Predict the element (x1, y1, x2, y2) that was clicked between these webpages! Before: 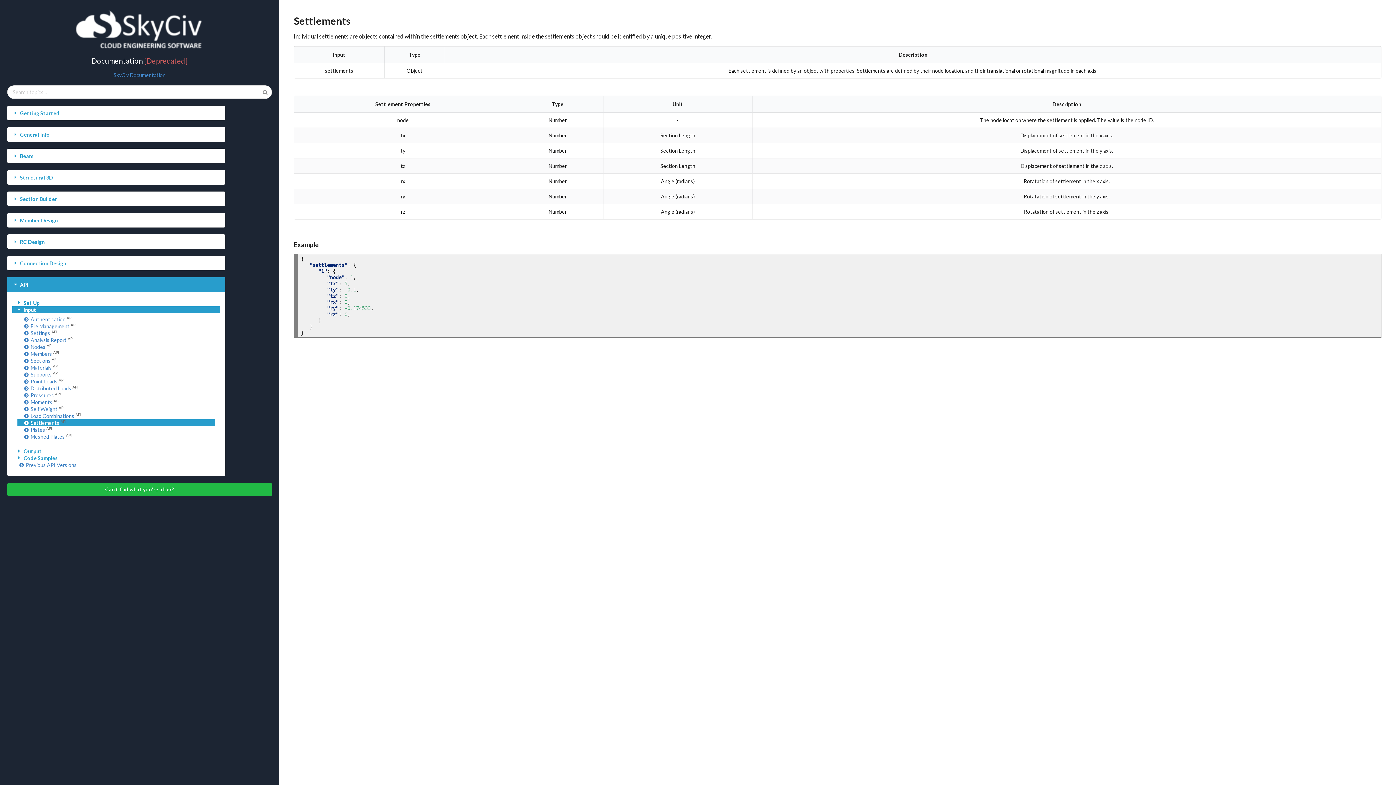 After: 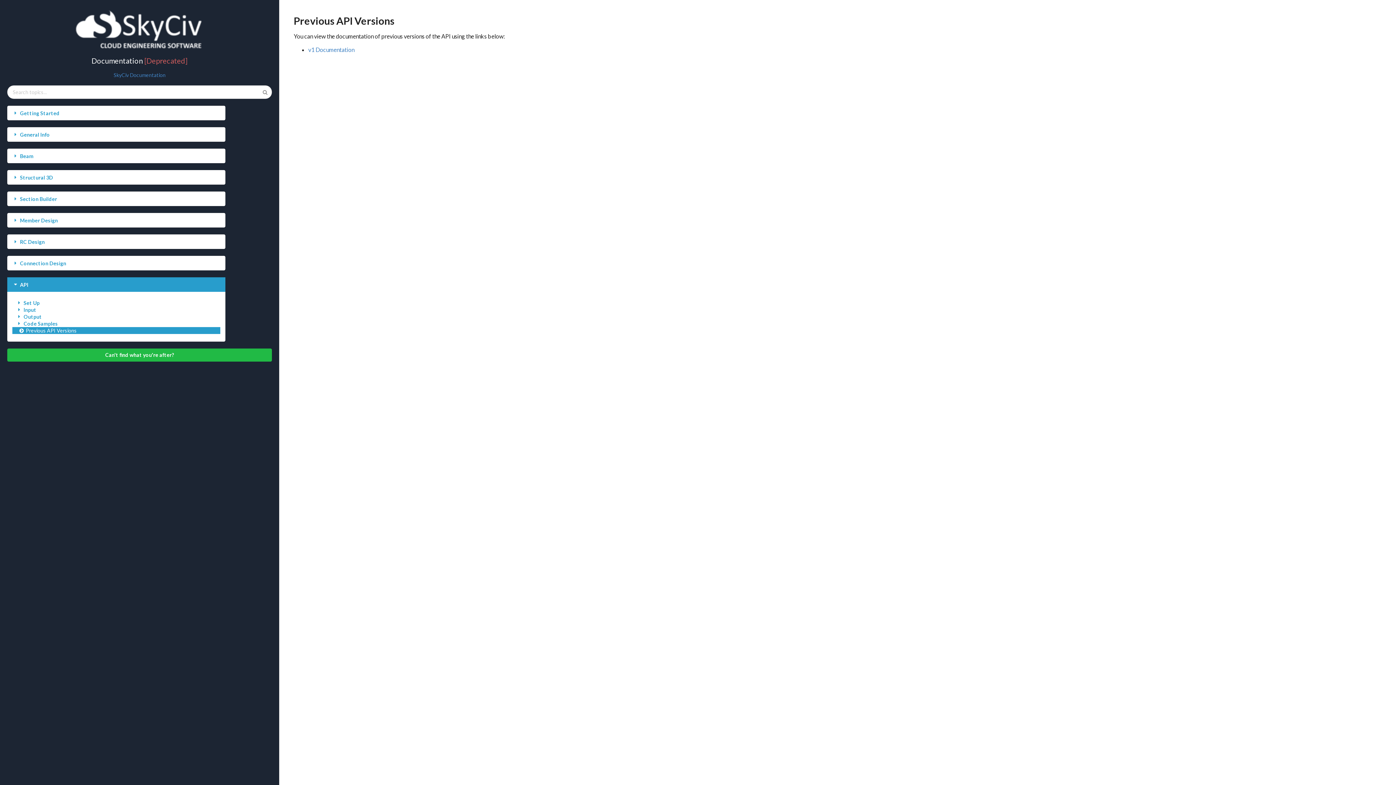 Action: label: Previous API Versions bbox: (12, 461, 220, 468)